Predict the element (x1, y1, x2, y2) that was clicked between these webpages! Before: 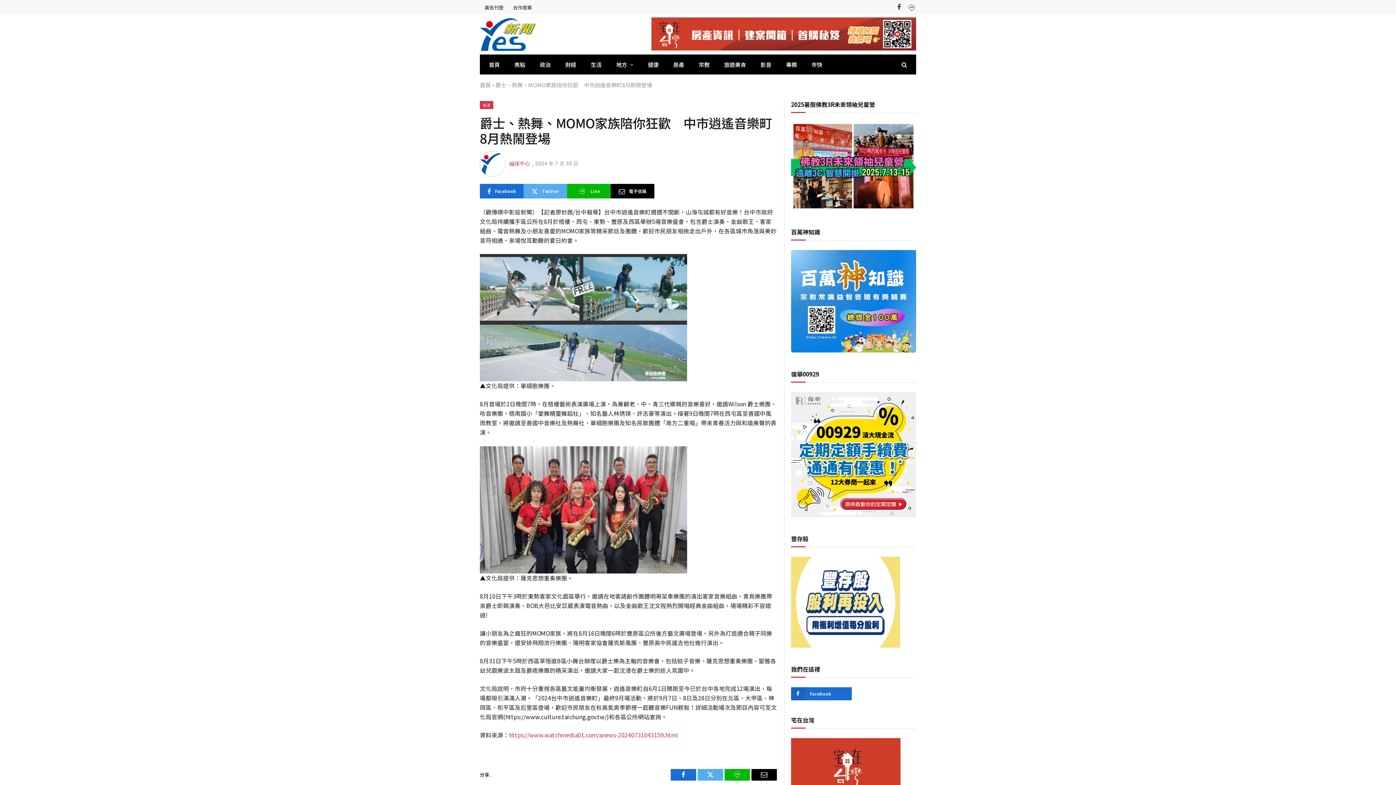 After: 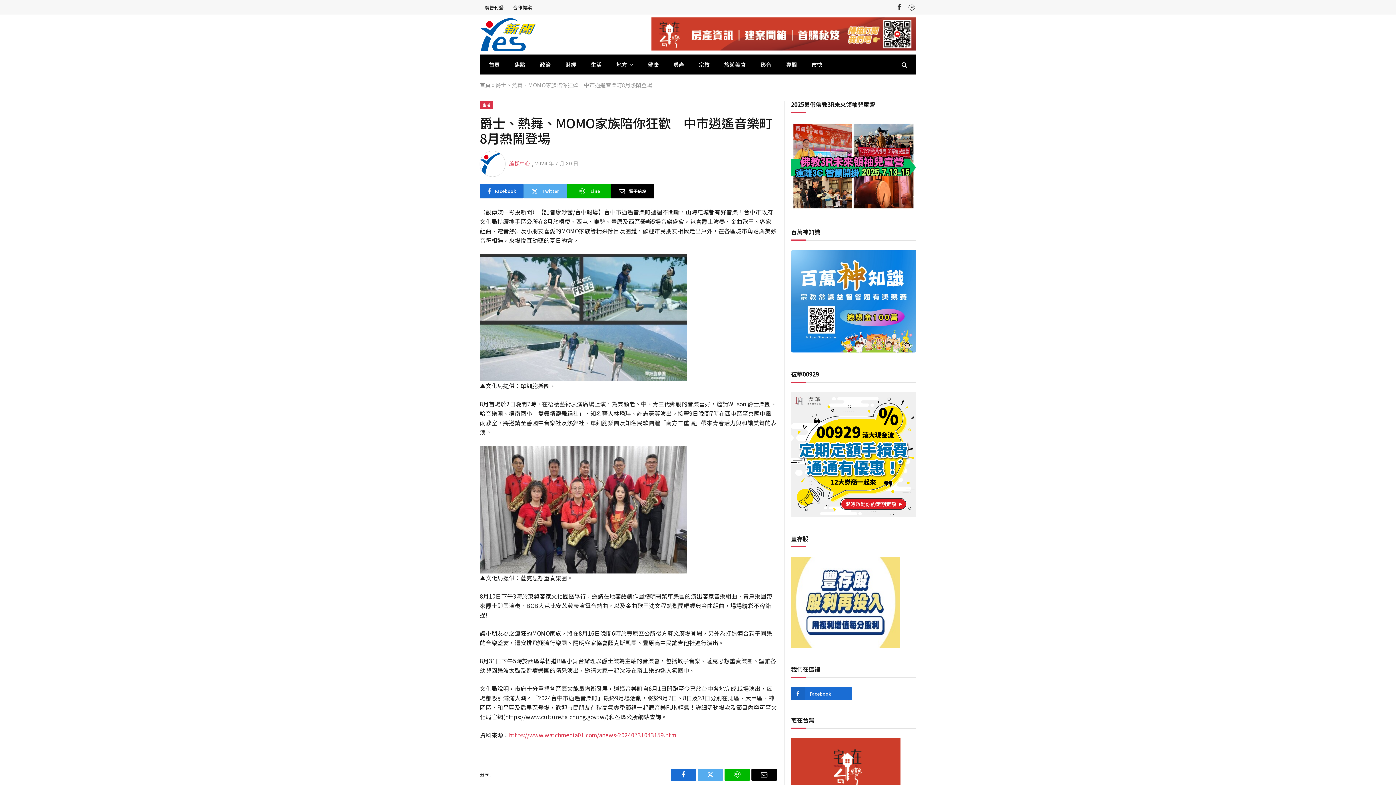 Action: bbox: (447, 242, 461, 256)